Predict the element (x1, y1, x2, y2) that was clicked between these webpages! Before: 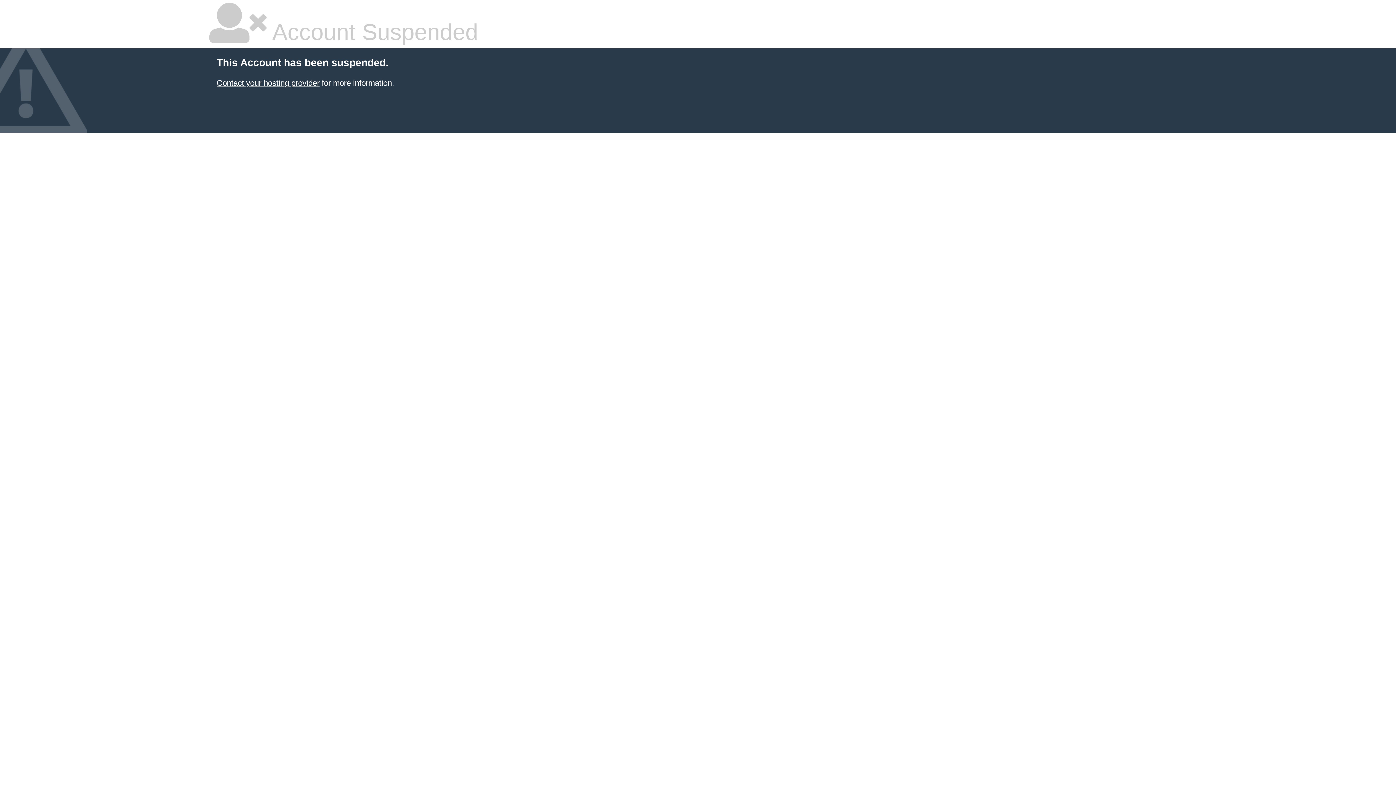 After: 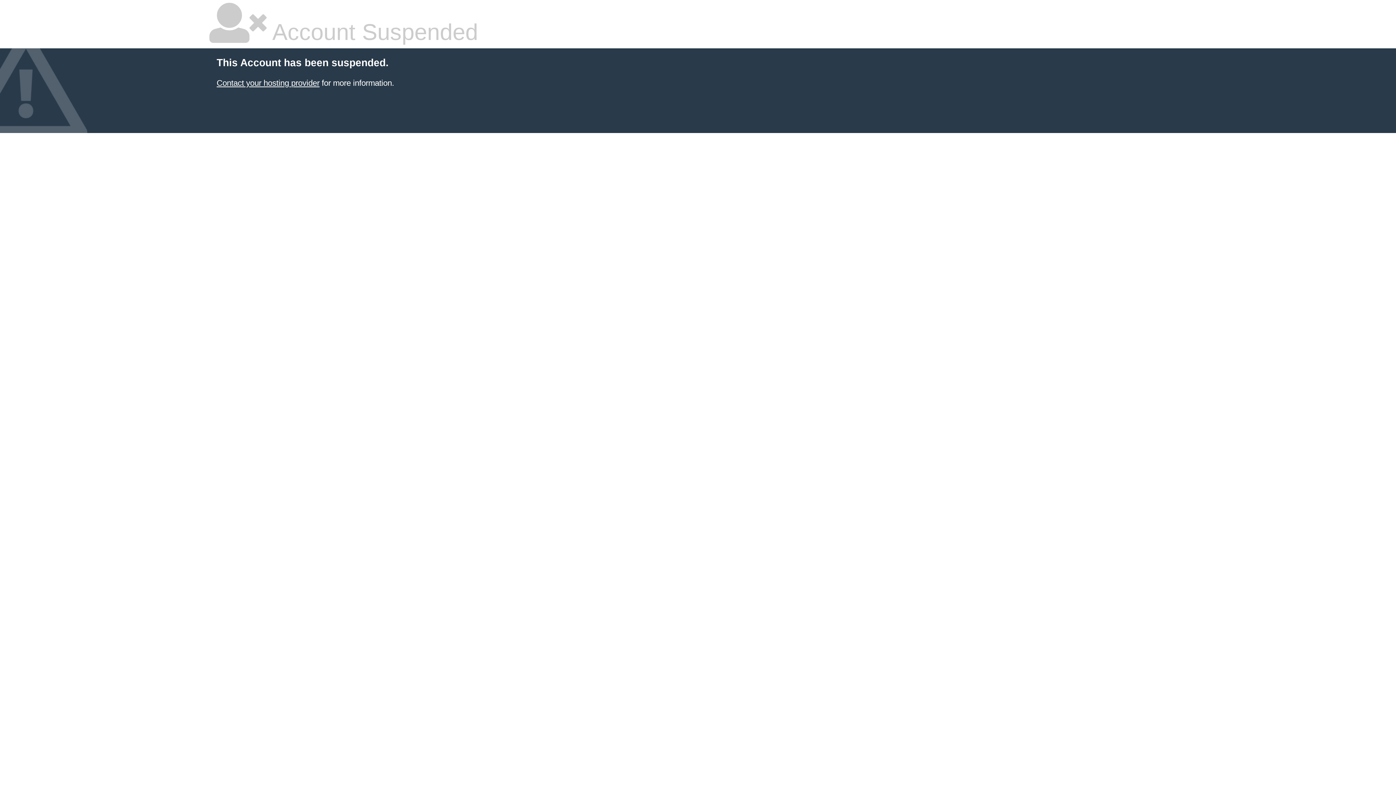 Action: bbox: (216, 78, 319, 87) label: Contact your hosting provider